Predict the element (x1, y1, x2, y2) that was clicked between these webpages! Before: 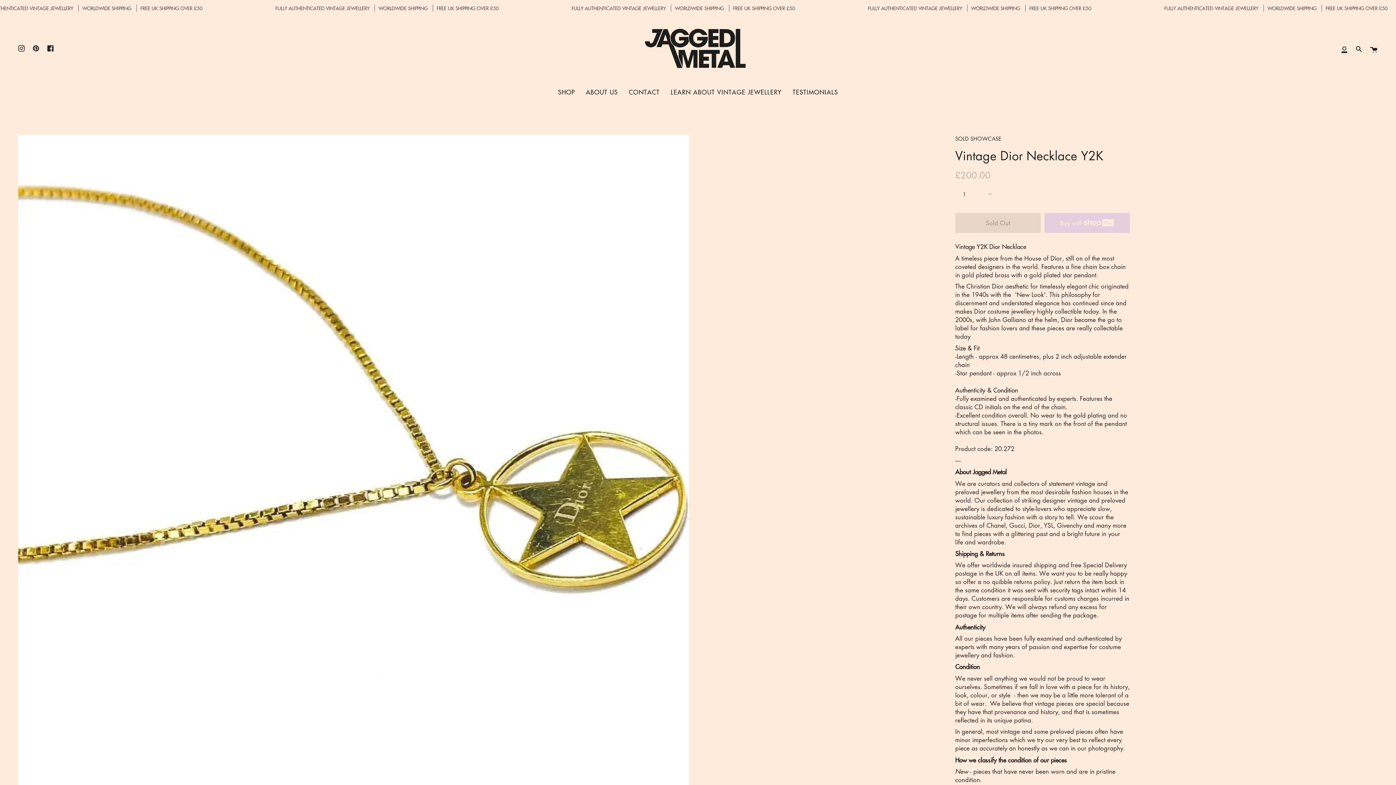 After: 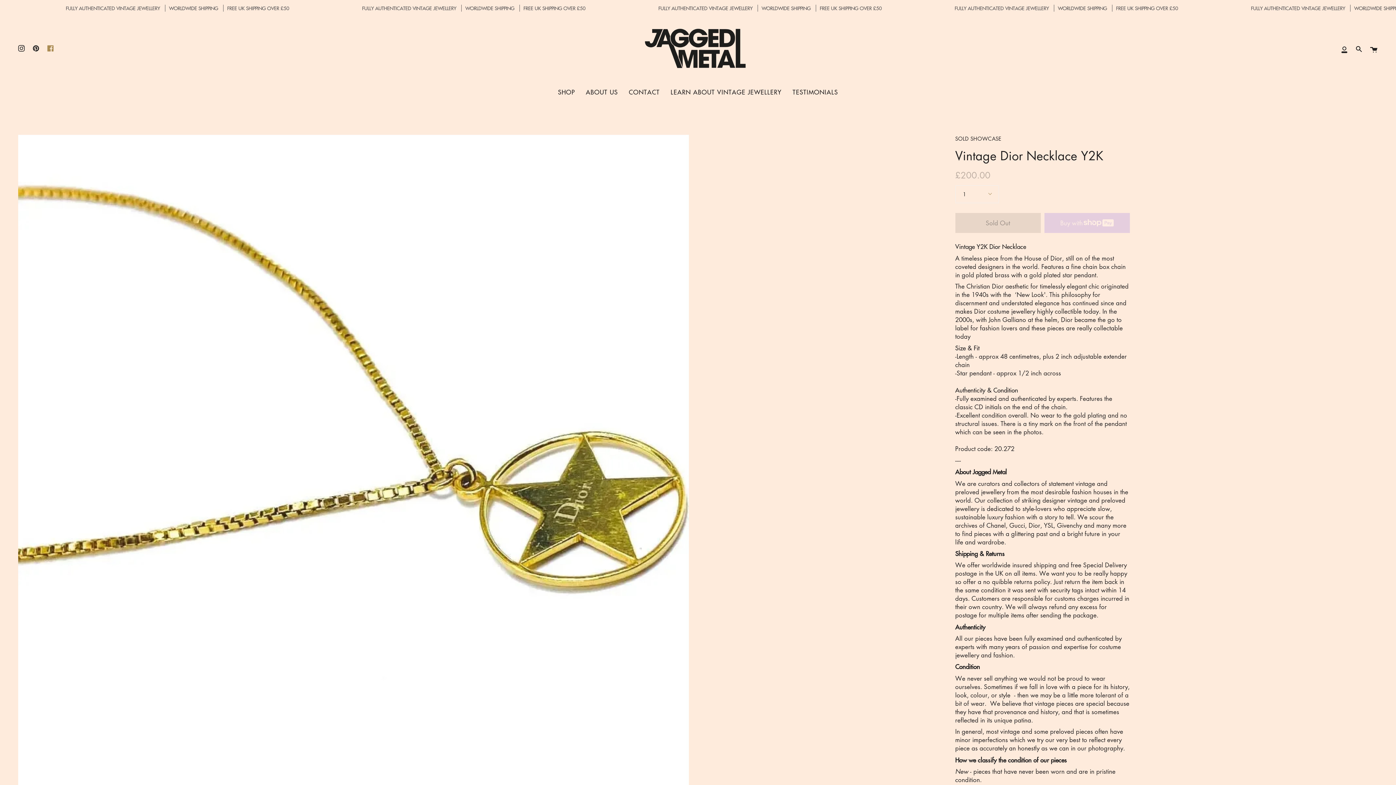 Action: bbox: (43, 16, 57, 80) label: Facebook